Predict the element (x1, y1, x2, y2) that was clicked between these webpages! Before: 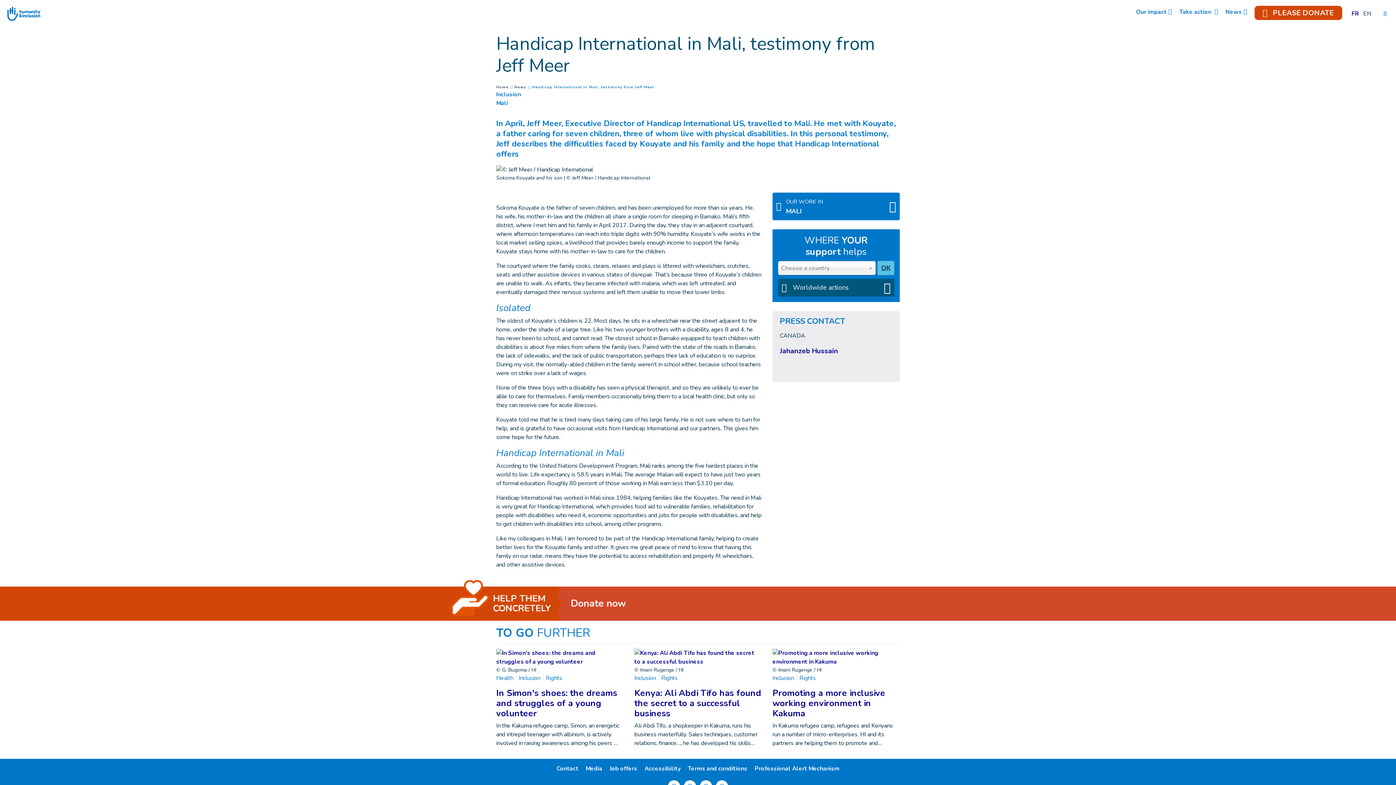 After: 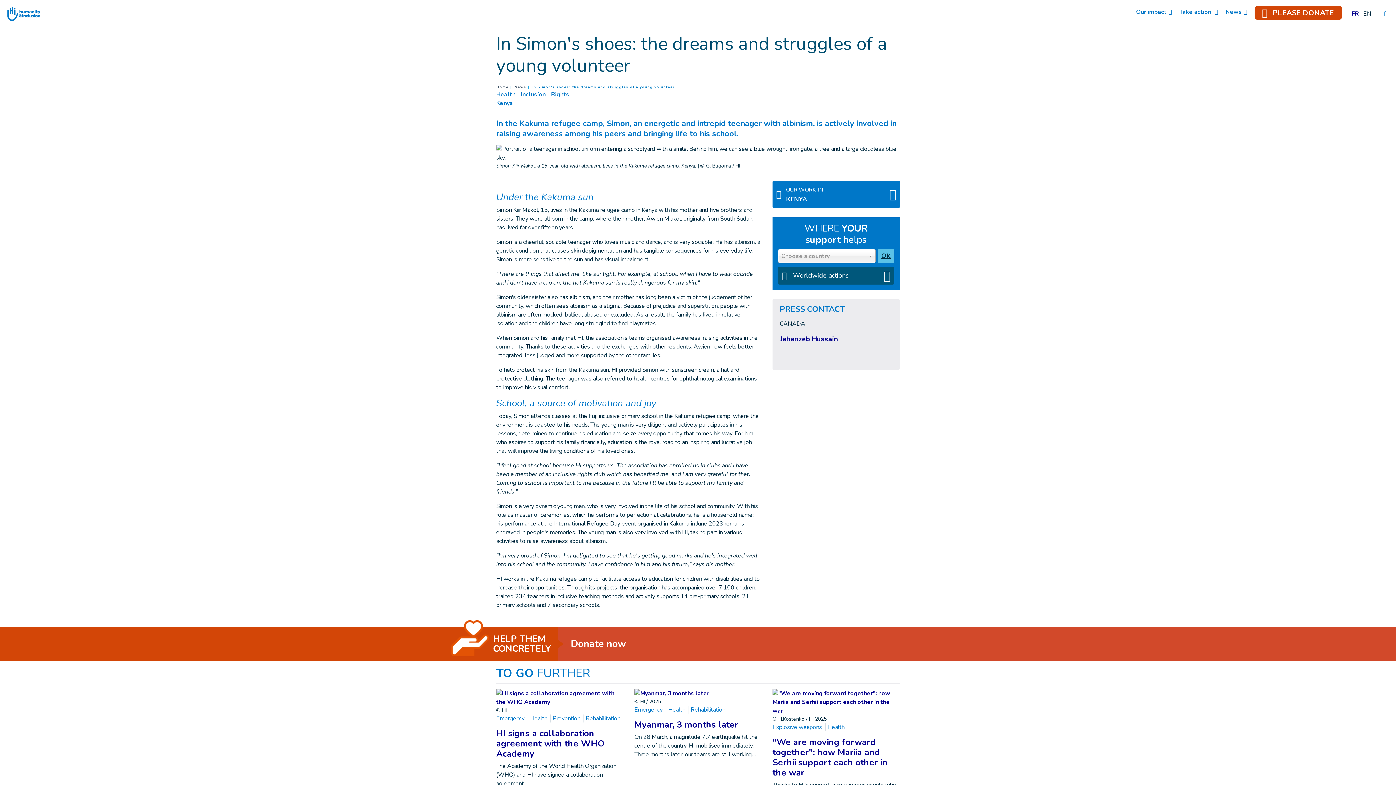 Action: bbox: (496, 687, 617, 719) label: In Simon's shoes: the dreams and struggles of a young volunteer